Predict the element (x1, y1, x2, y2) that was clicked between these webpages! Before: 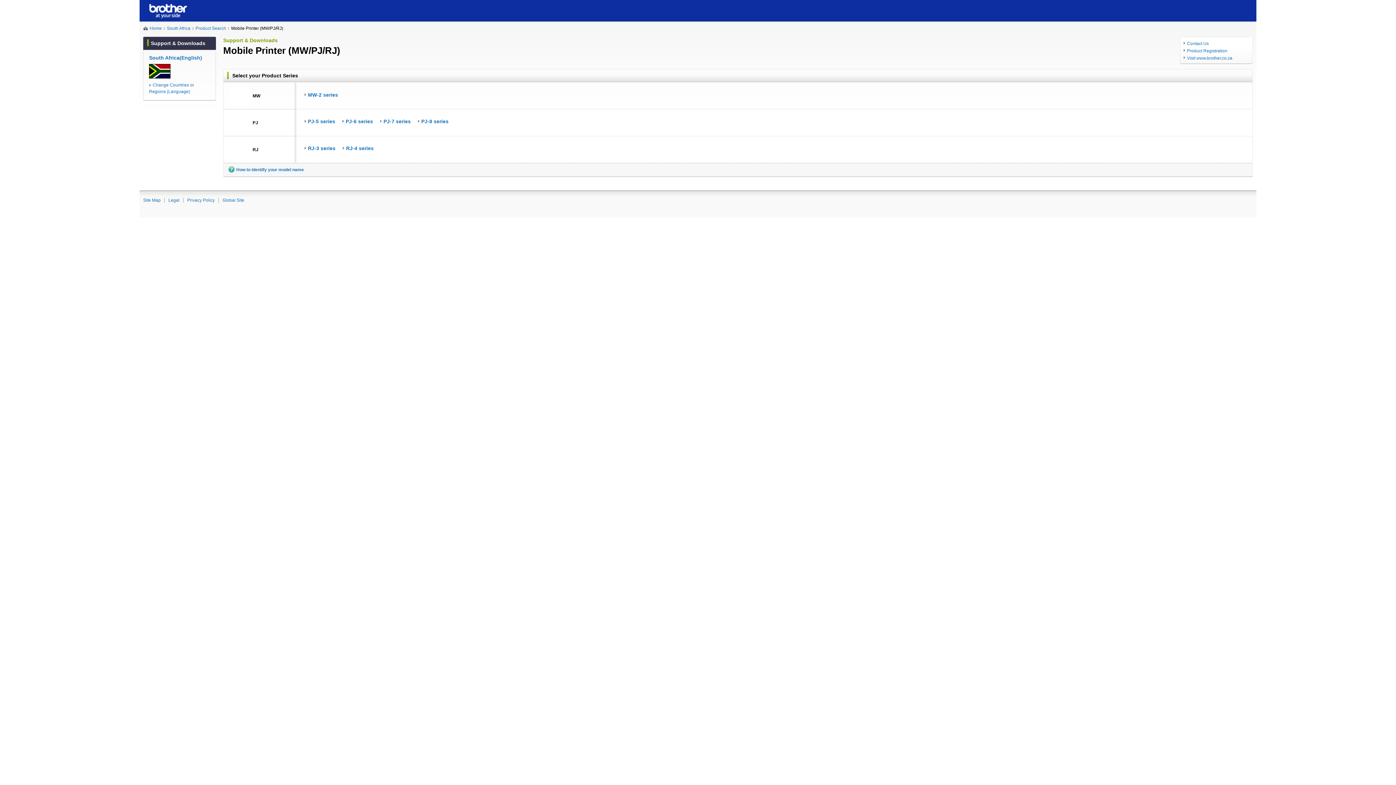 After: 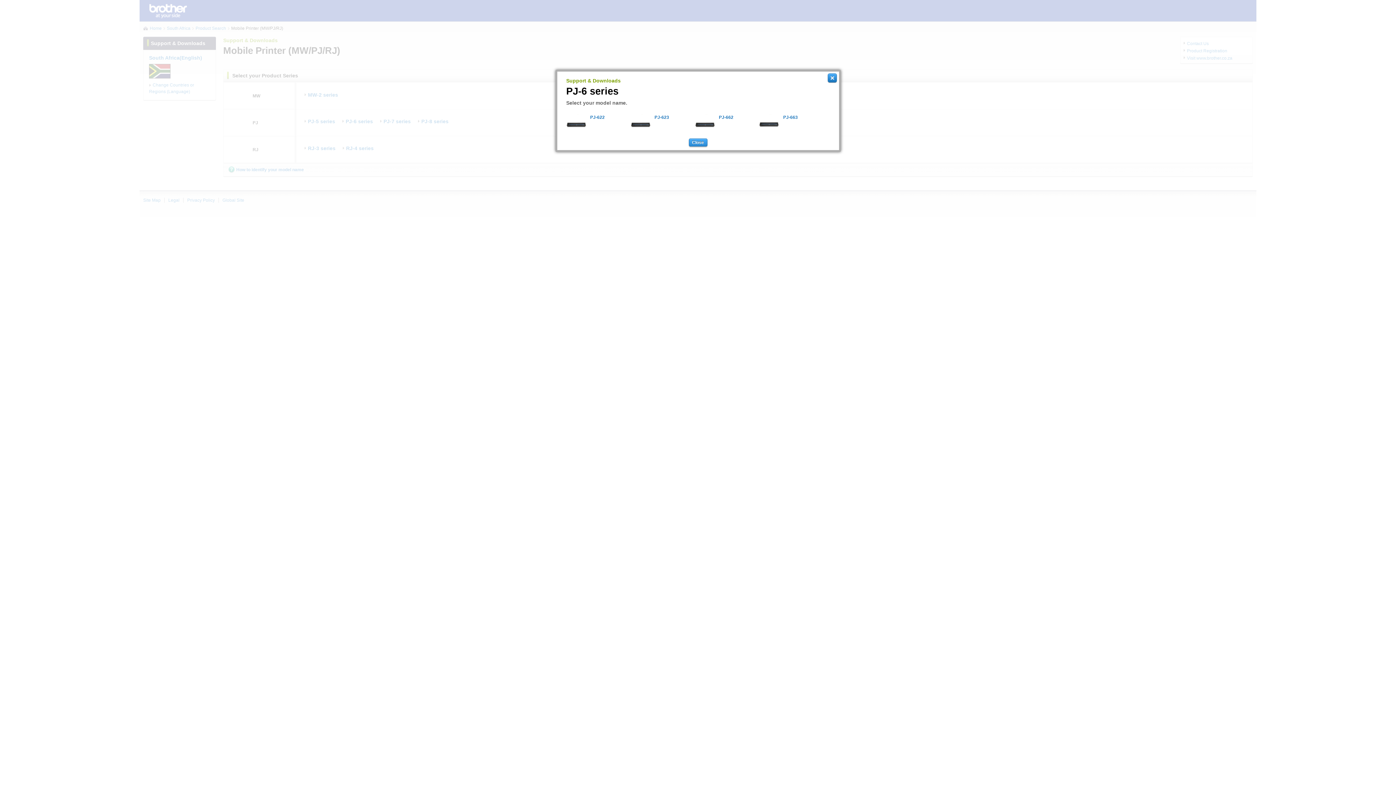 Action: bbox: (342, 117, 373, 125) label: PJ-6 series